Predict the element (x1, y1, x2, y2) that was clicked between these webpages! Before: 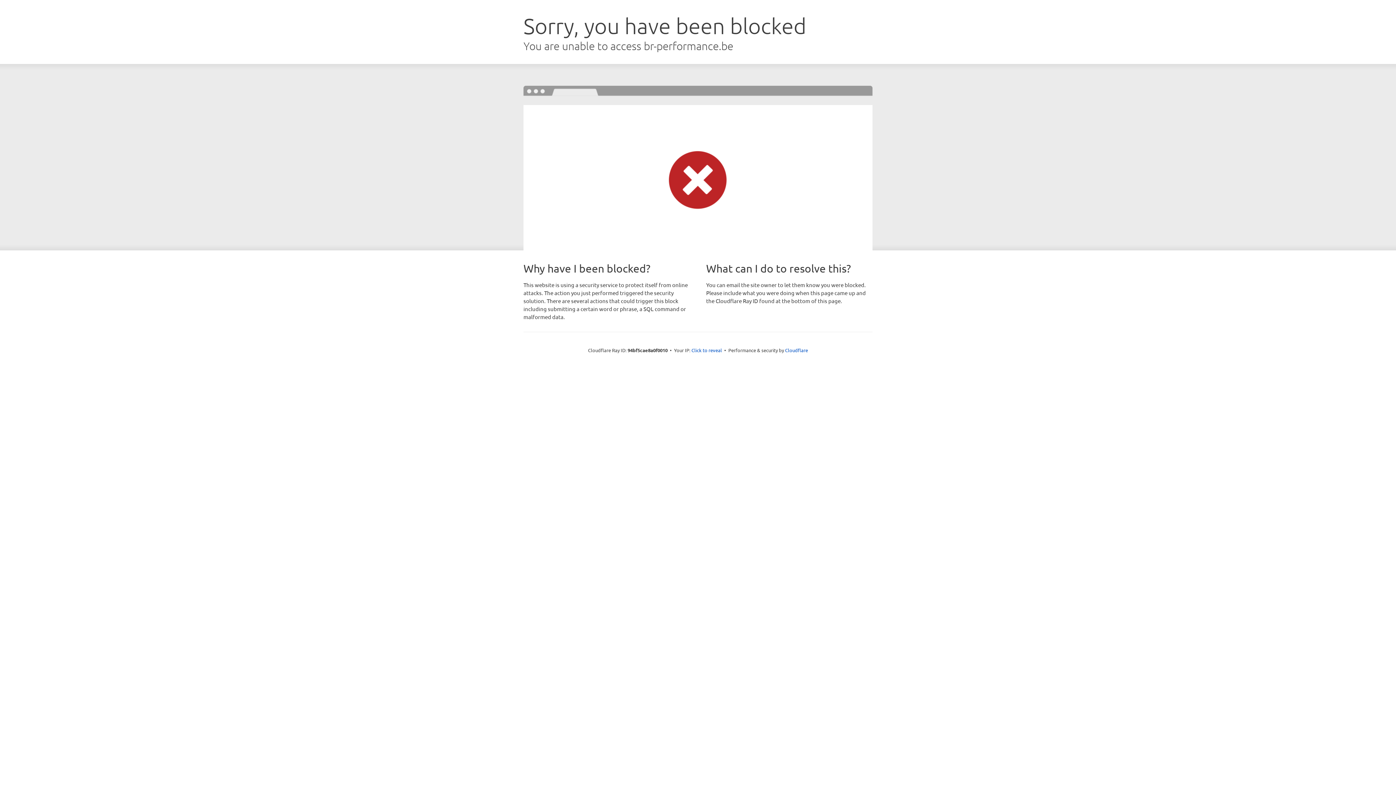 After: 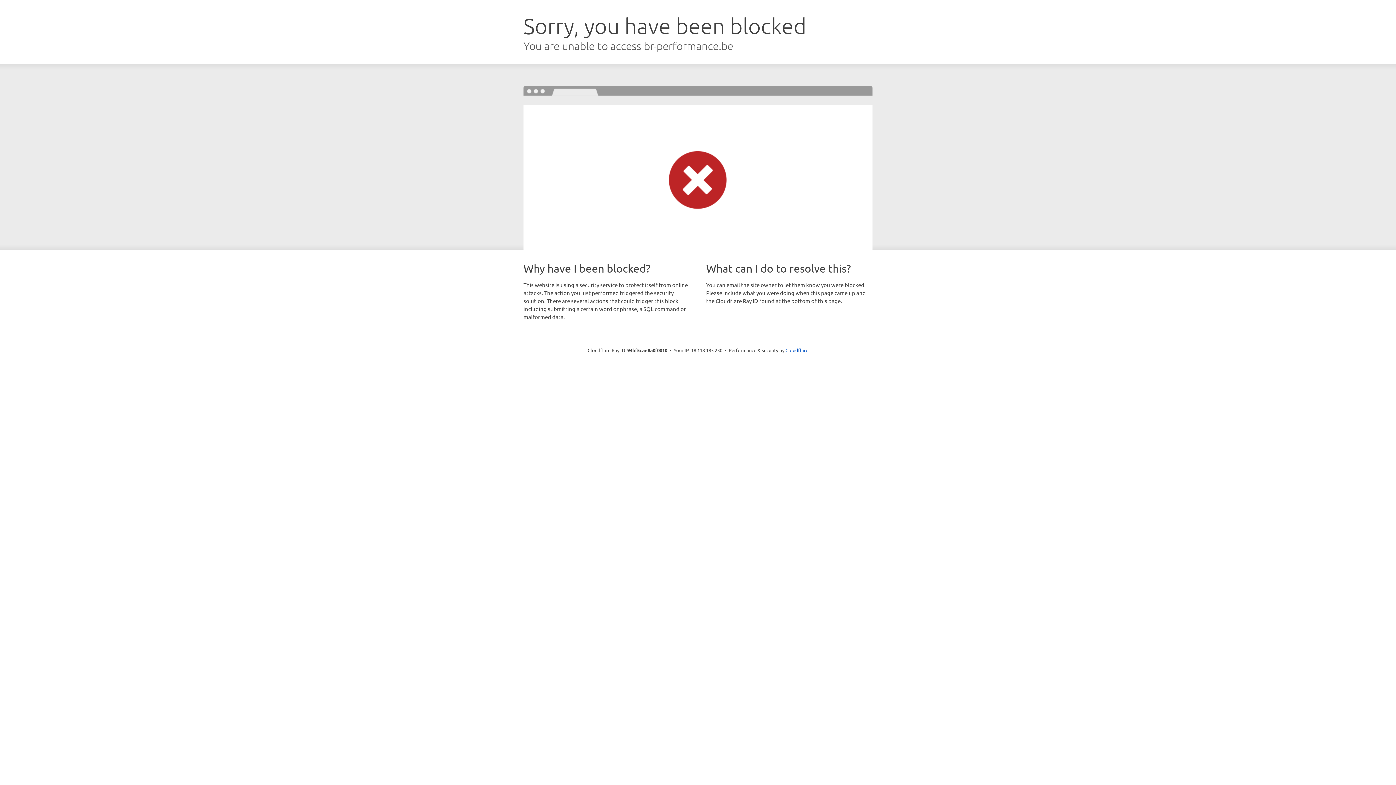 Action: bbox: (691, 346, 722, 353) label: Click to reveal